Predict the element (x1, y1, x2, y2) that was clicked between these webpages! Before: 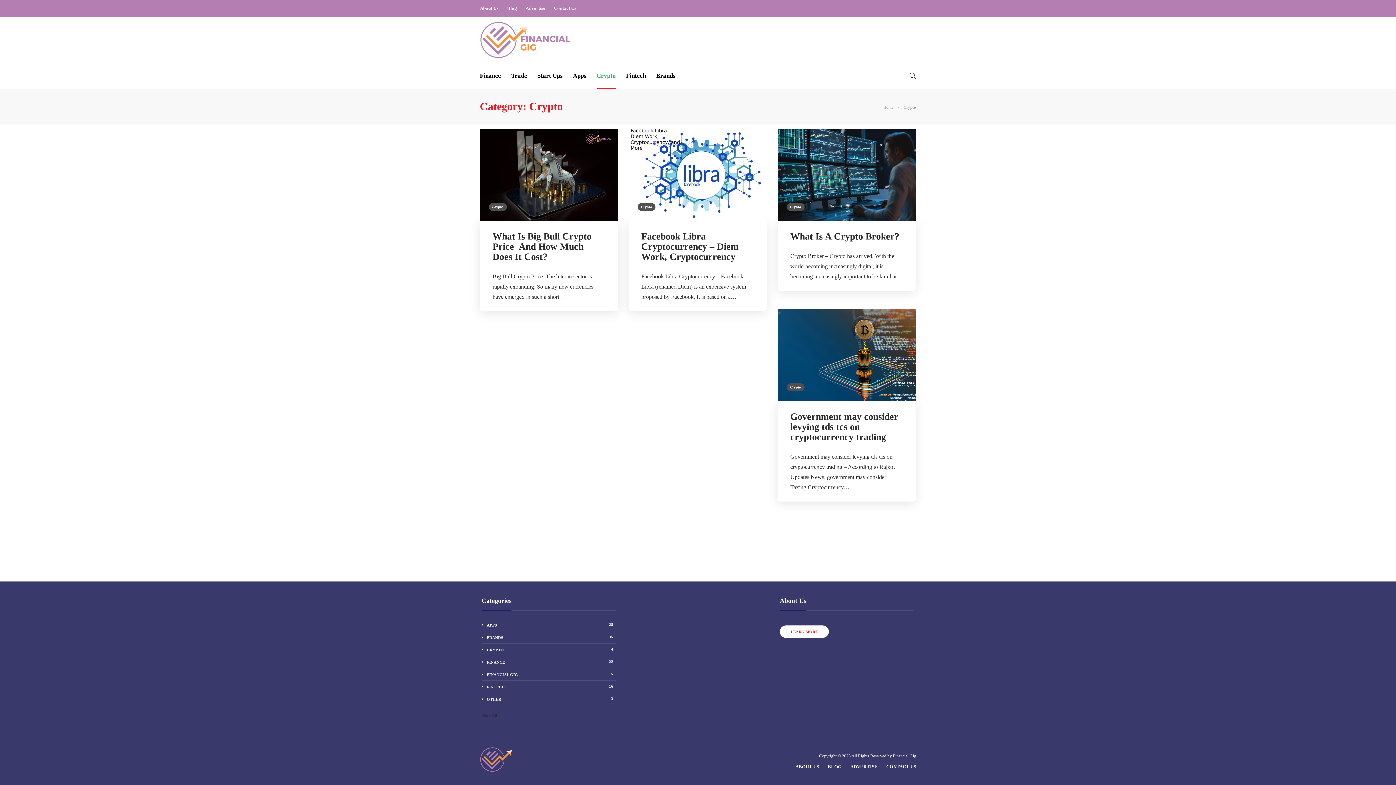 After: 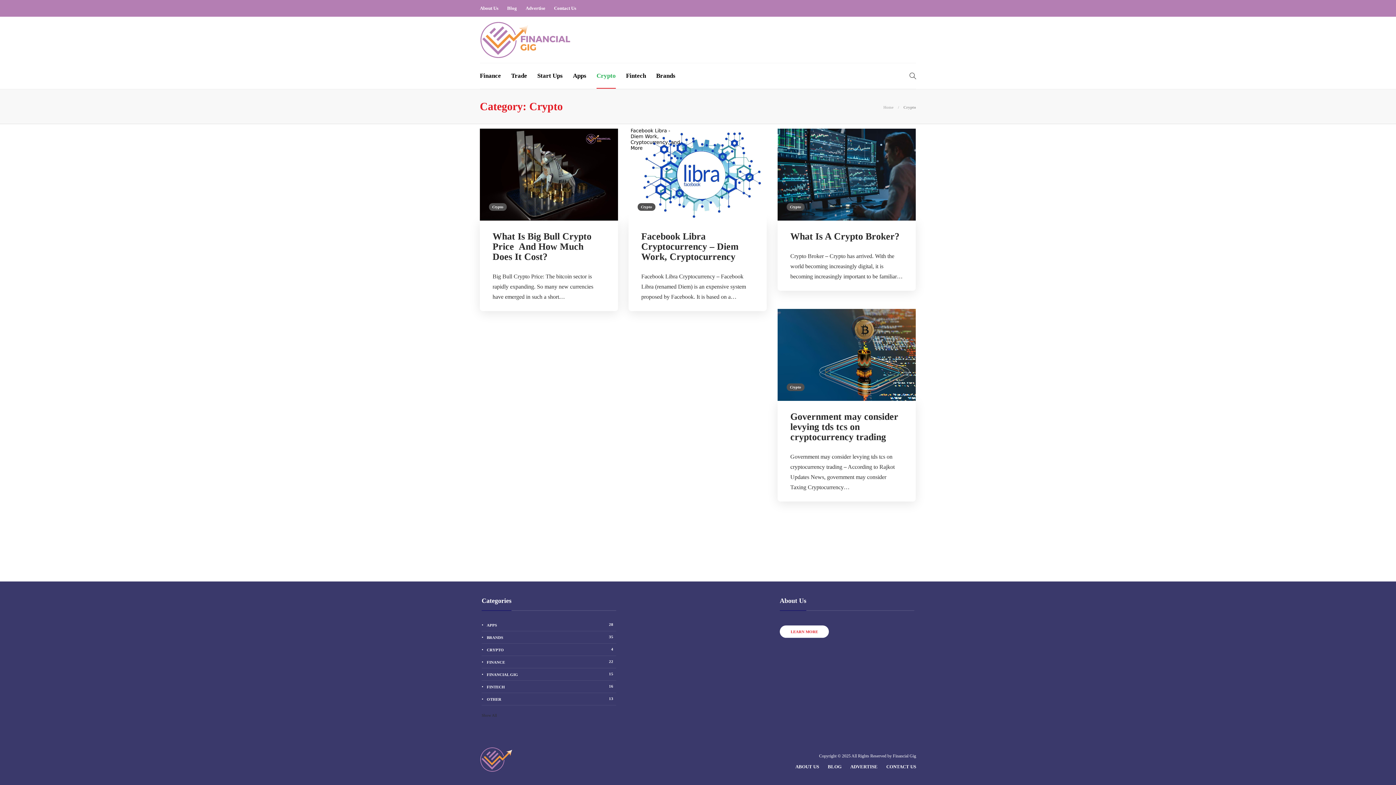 Action: label: Crypto bbox: (786, 203, 804, 210)